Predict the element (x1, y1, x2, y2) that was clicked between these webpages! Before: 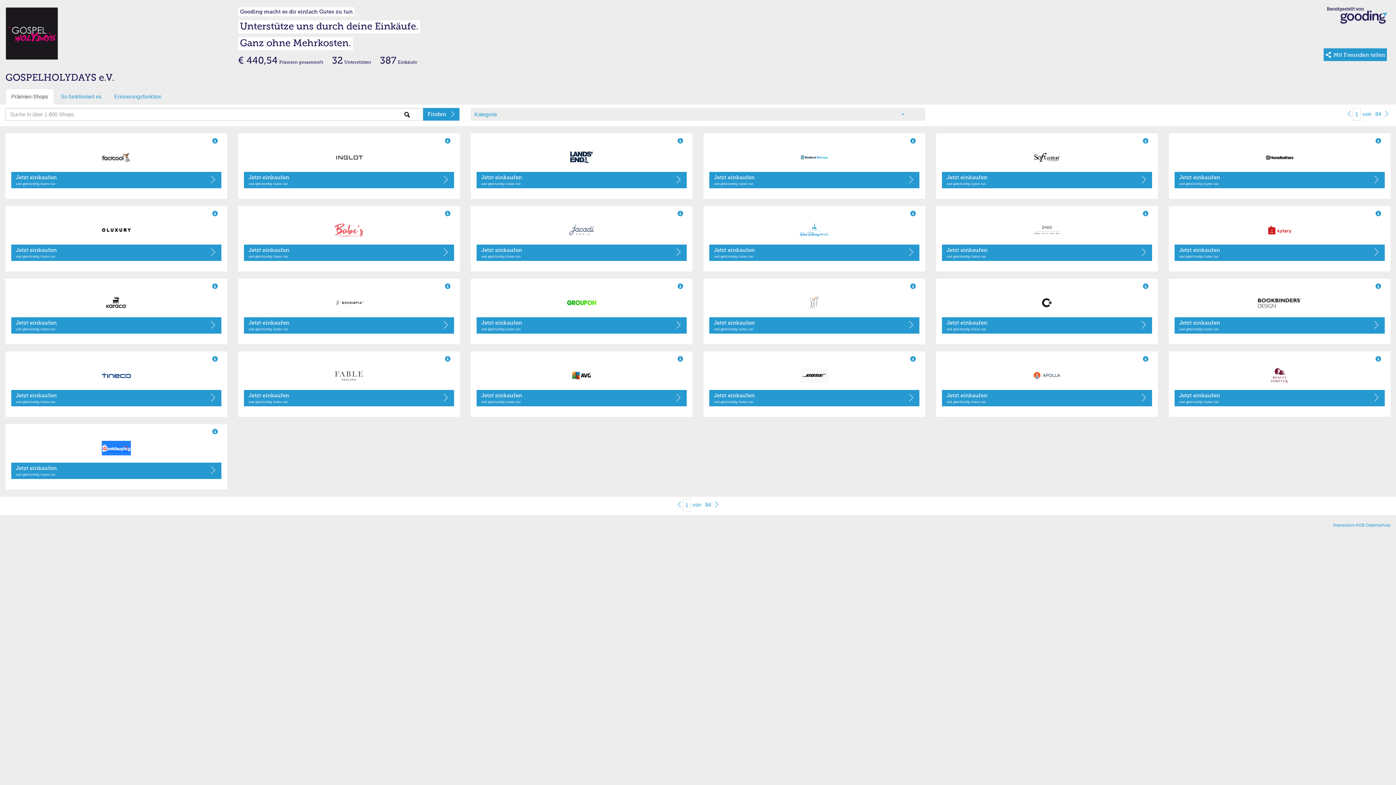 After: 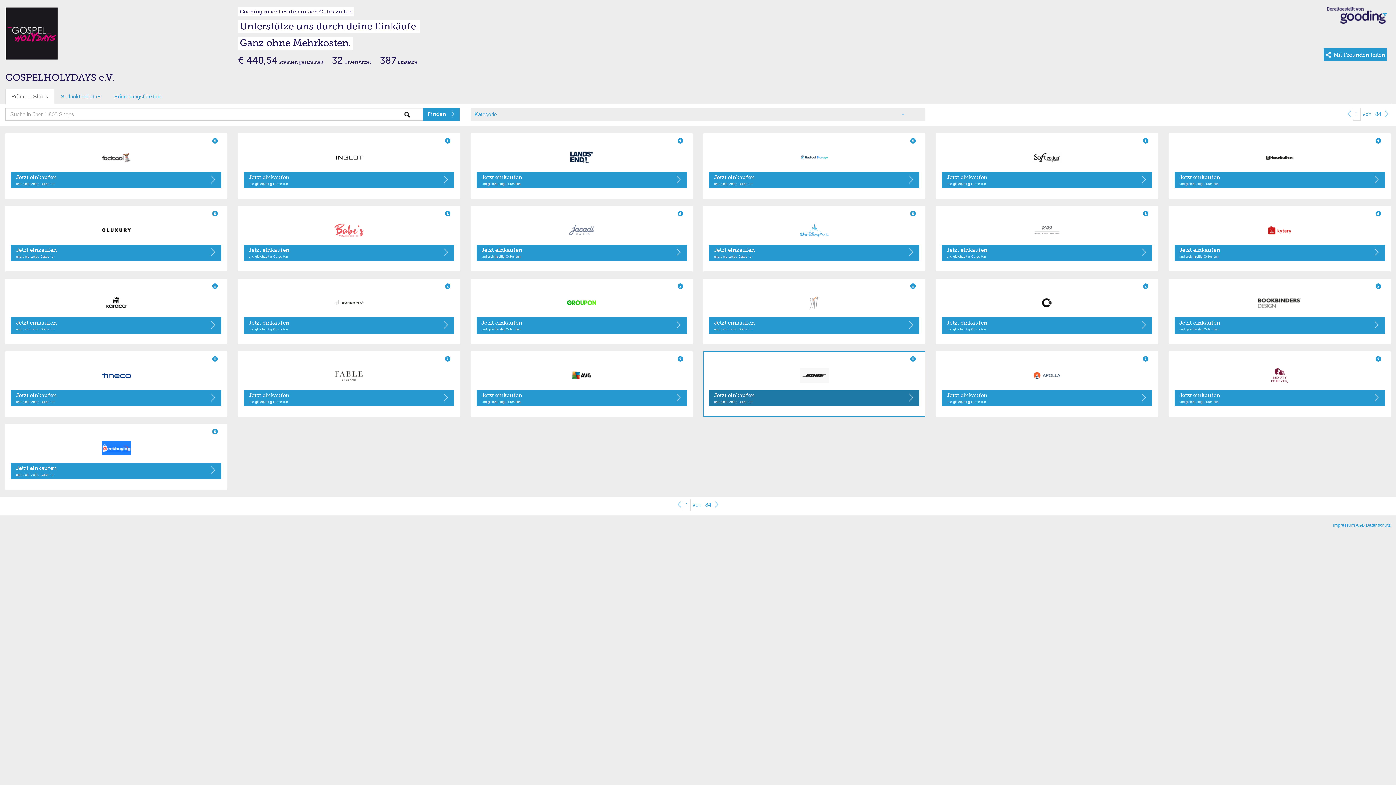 Action: bbox: (709, 390, 919, 406) label: Jetzt einkaufen
und gleichzeitig Gutes tun